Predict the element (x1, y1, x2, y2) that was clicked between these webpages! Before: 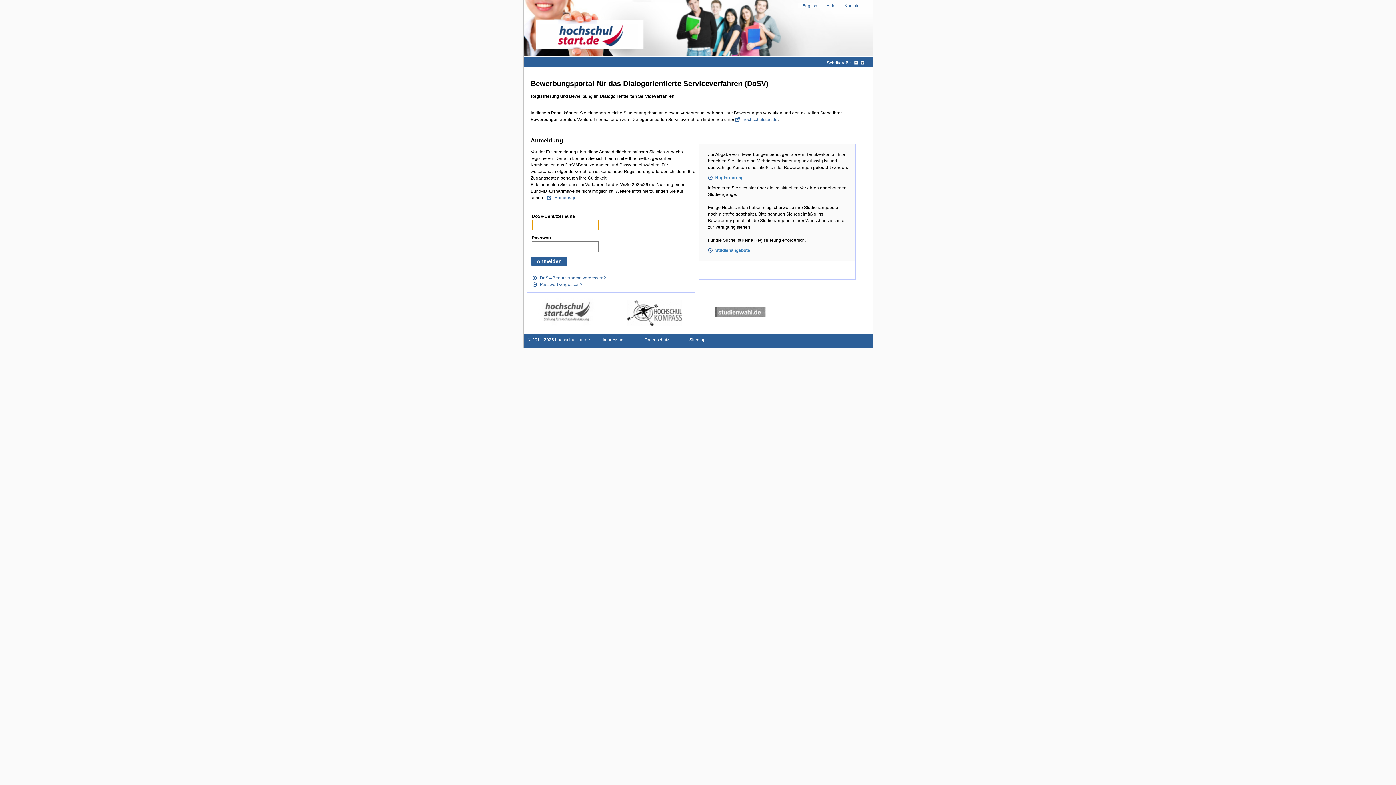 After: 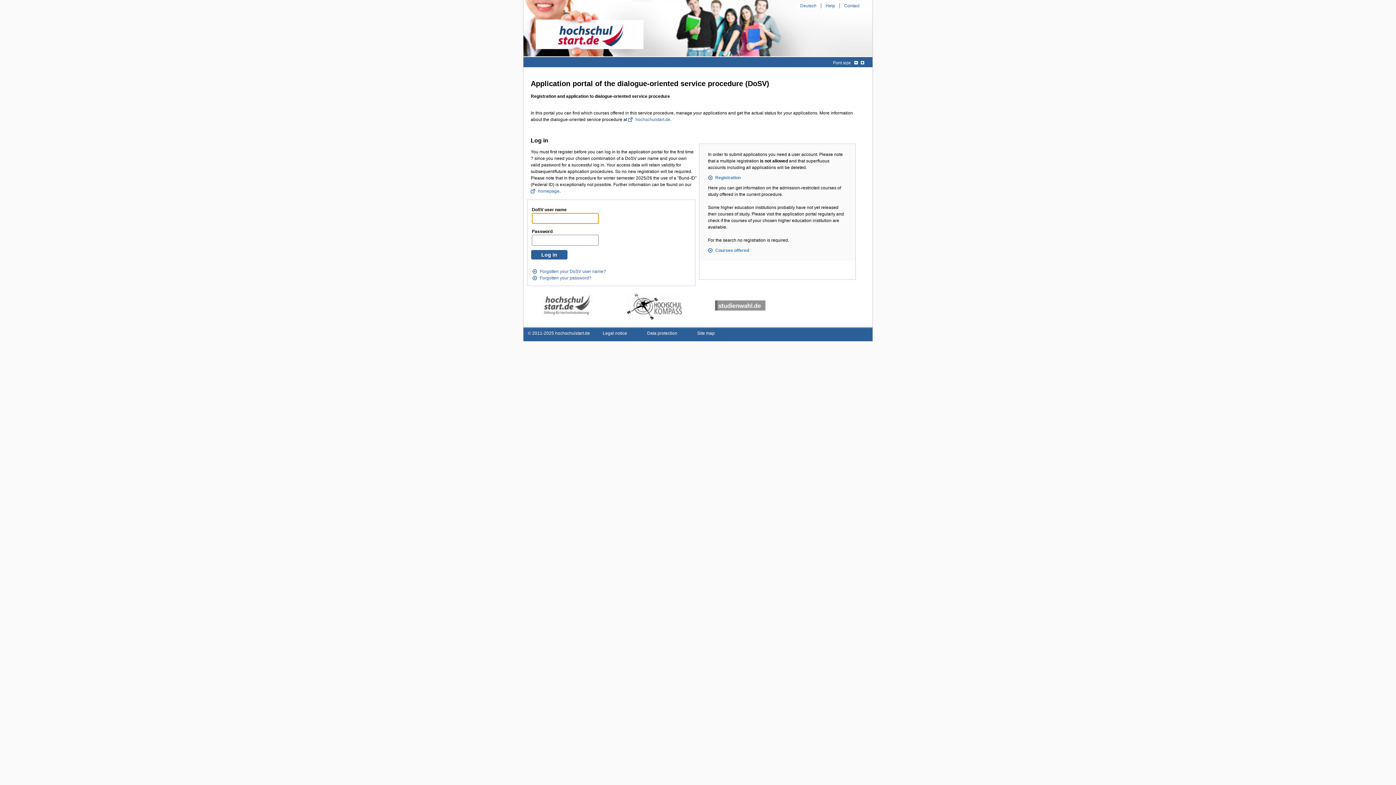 Action: label: English bbox: (798, 3, 821, 8)